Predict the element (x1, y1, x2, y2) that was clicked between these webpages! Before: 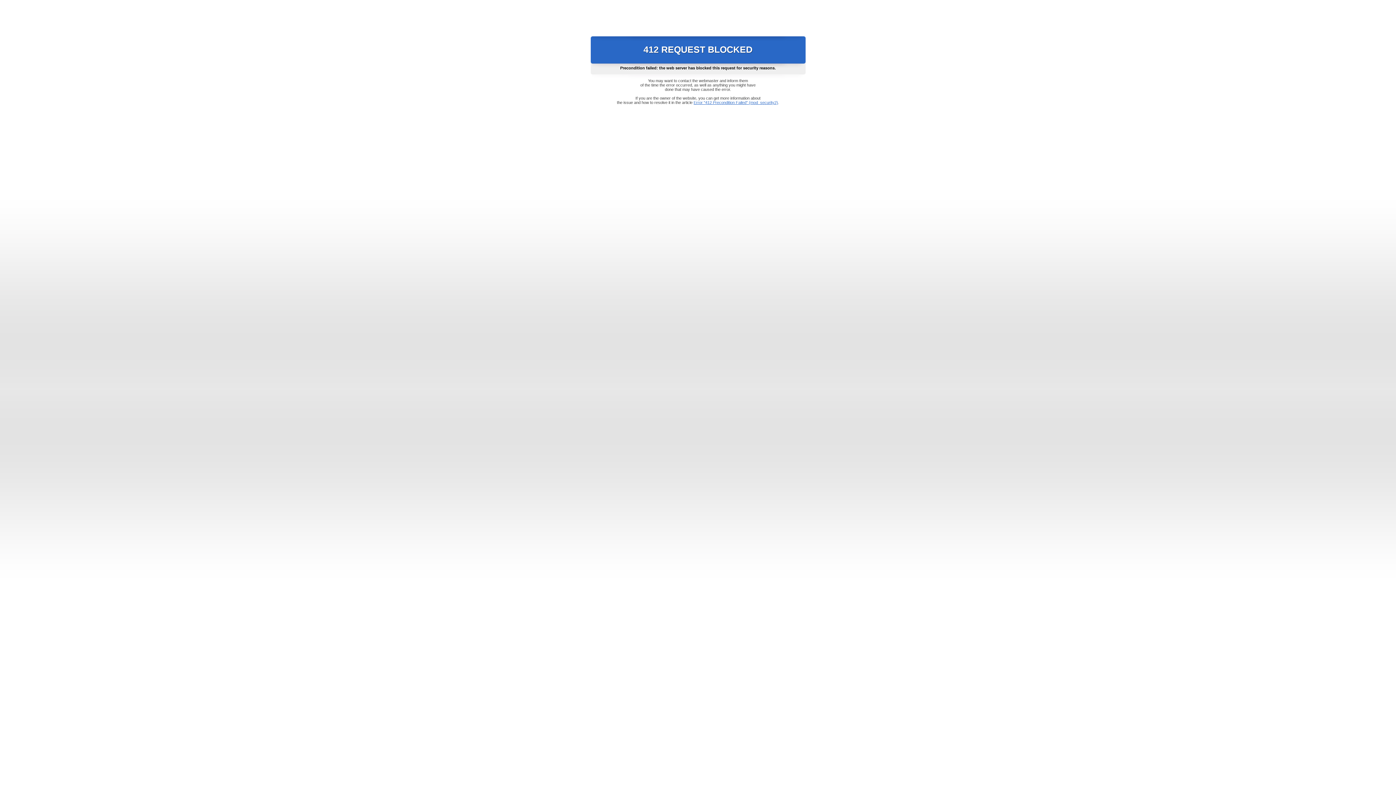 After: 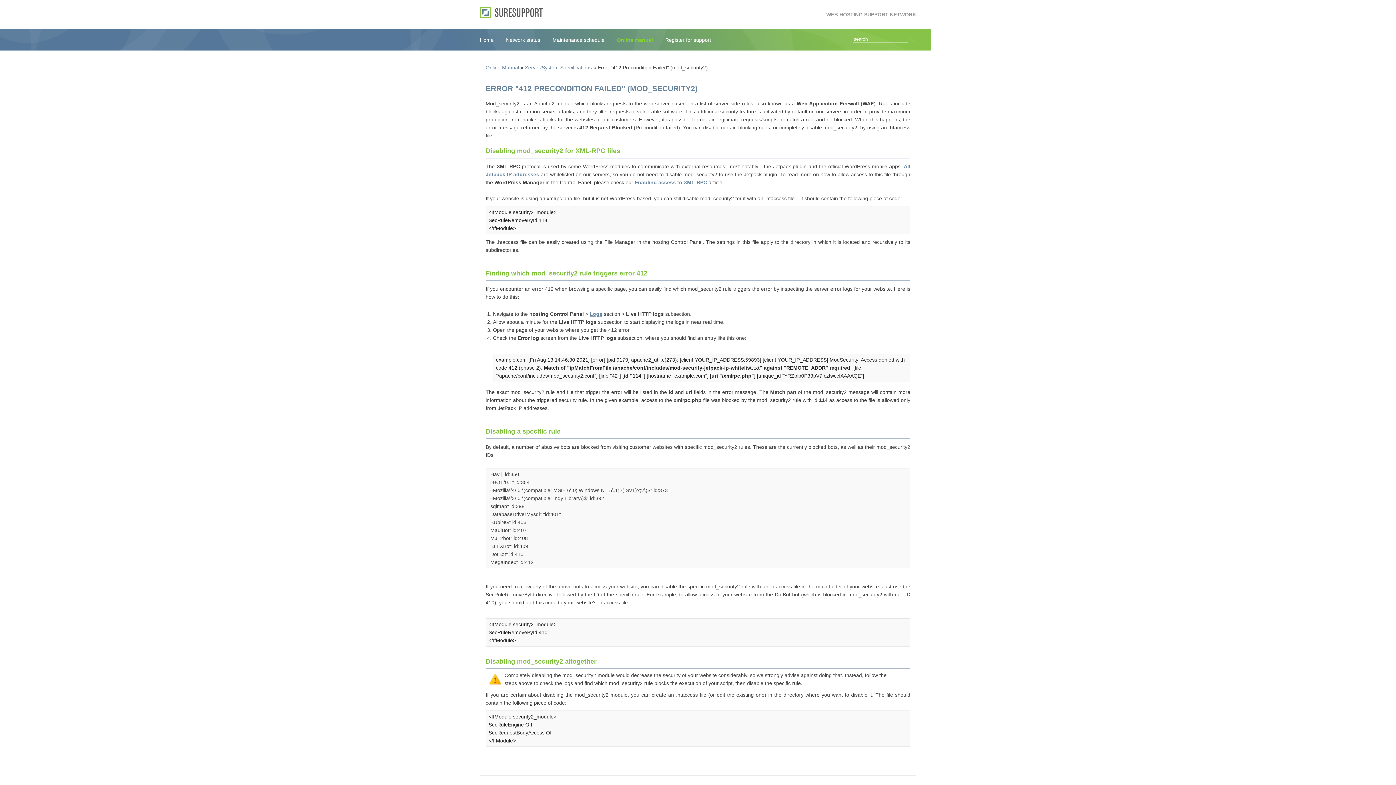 Action: label: Error "412 Precondition Failed" (mod_security2) bbox: (693, 100, 778, 104)